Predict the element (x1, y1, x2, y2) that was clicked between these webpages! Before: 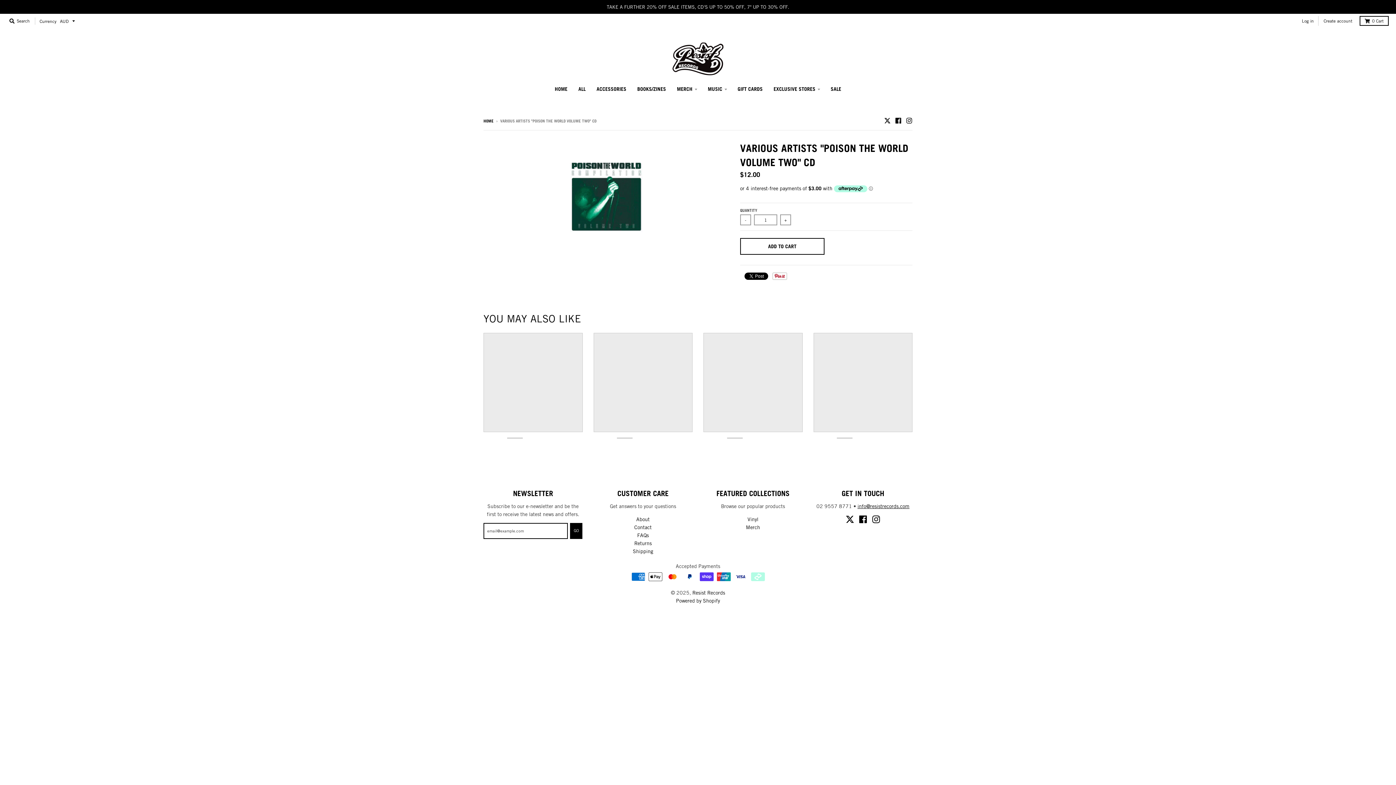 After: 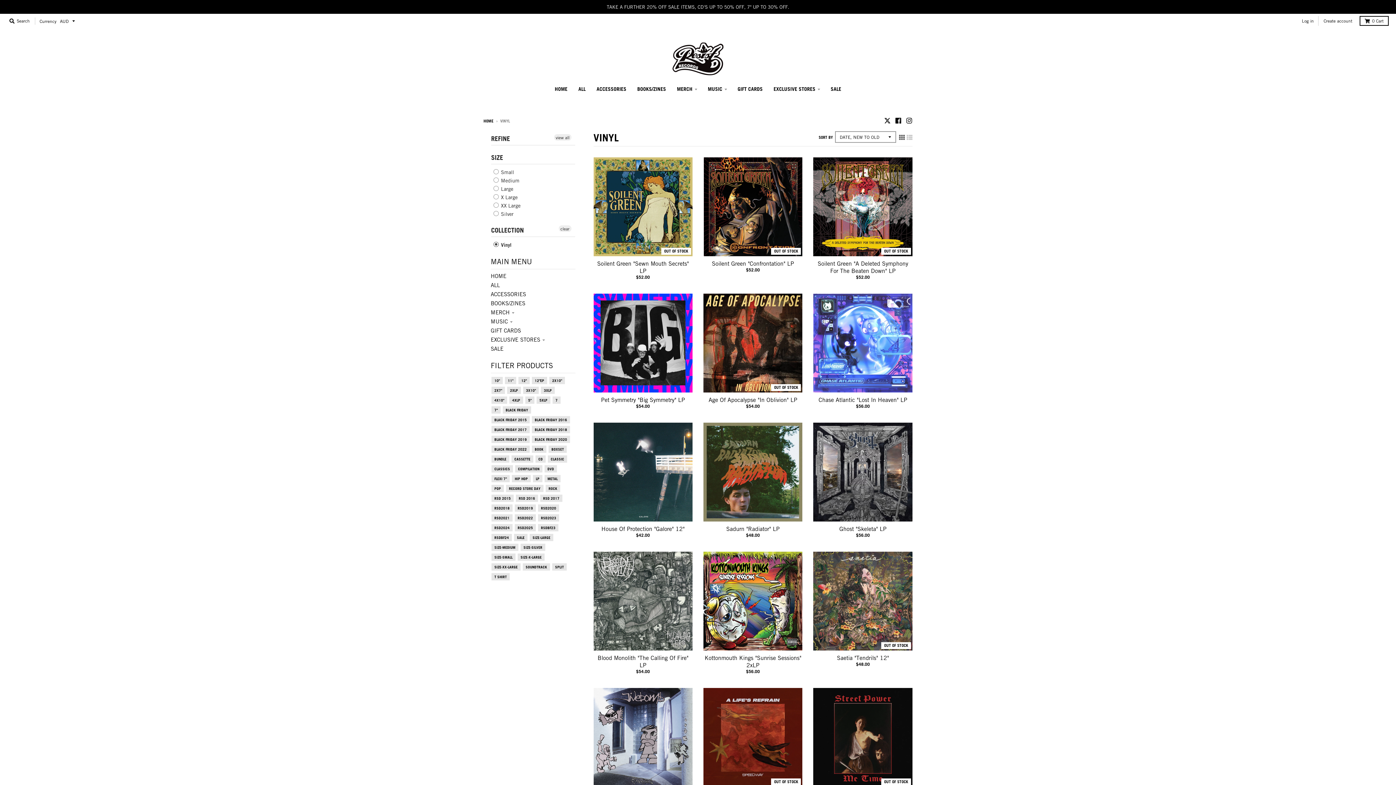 Action: label: Vinyl bbox: (747, 516, 758, 522)